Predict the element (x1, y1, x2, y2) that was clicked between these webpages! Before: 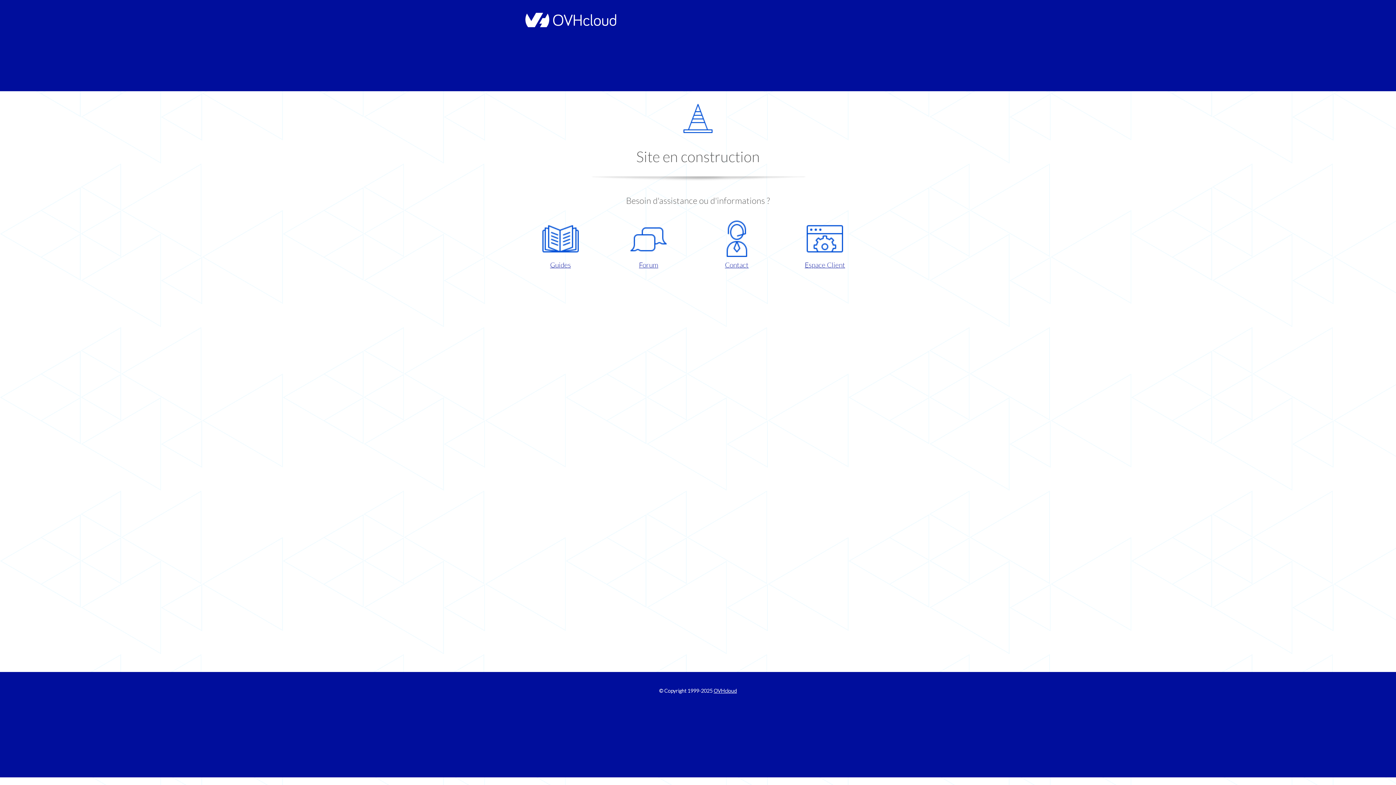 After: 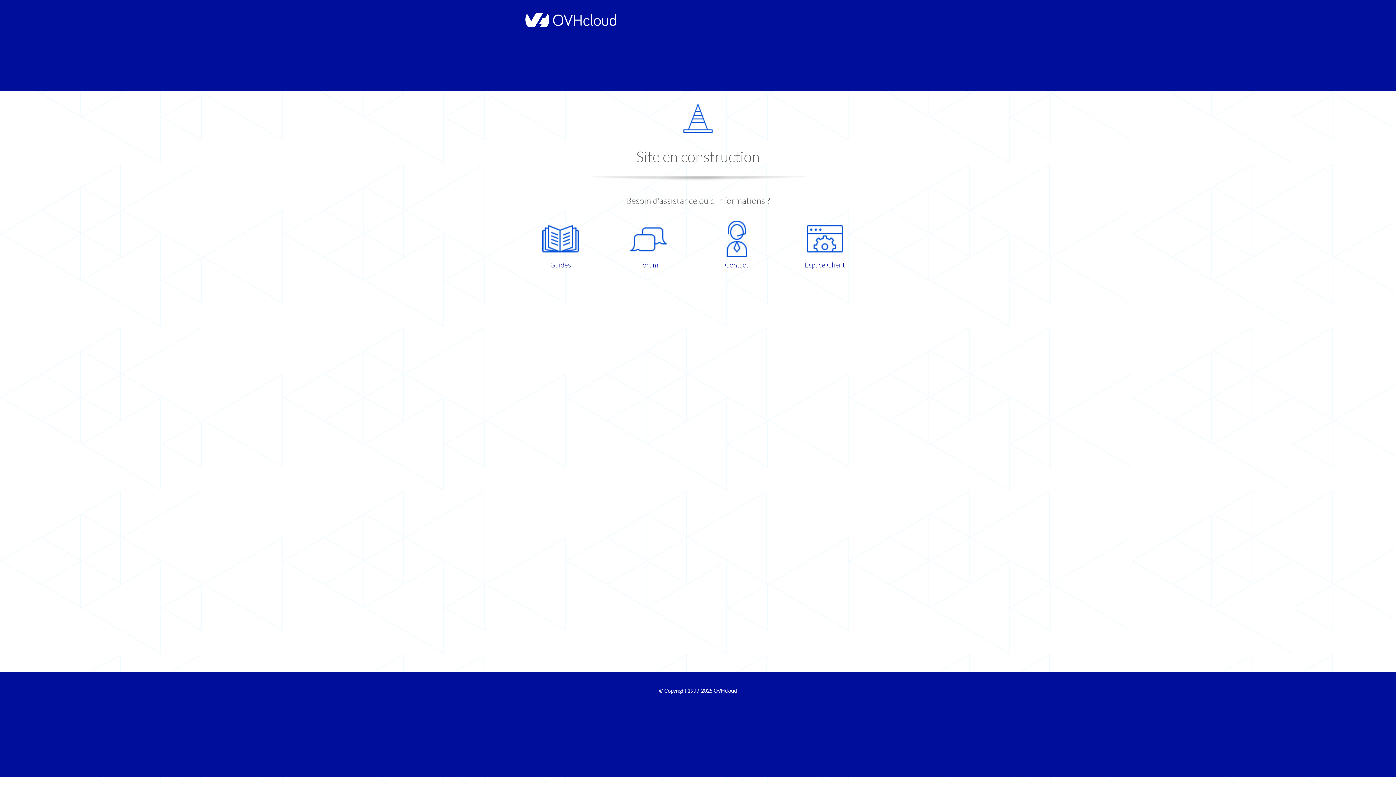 Action: bbox: (609, 220, 687, 270) label: Forum